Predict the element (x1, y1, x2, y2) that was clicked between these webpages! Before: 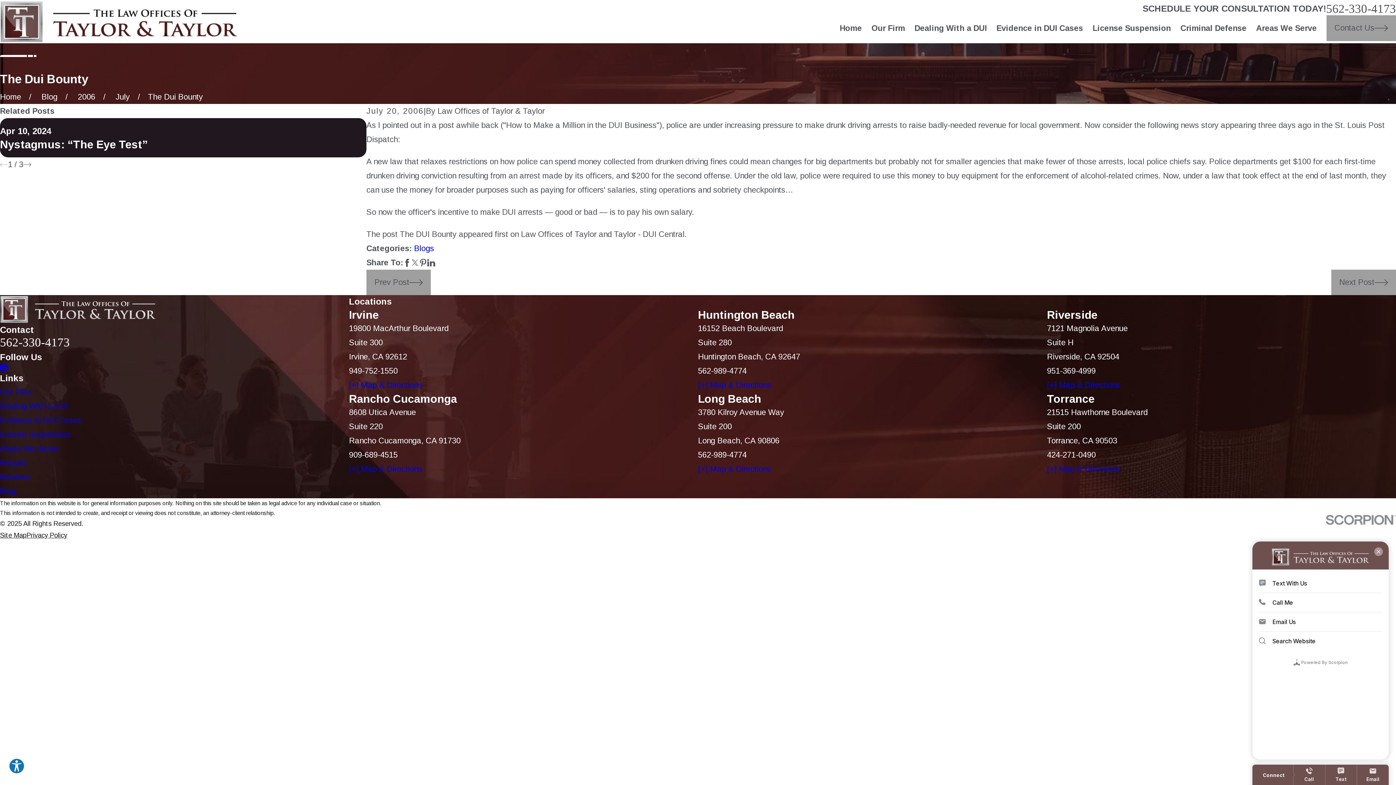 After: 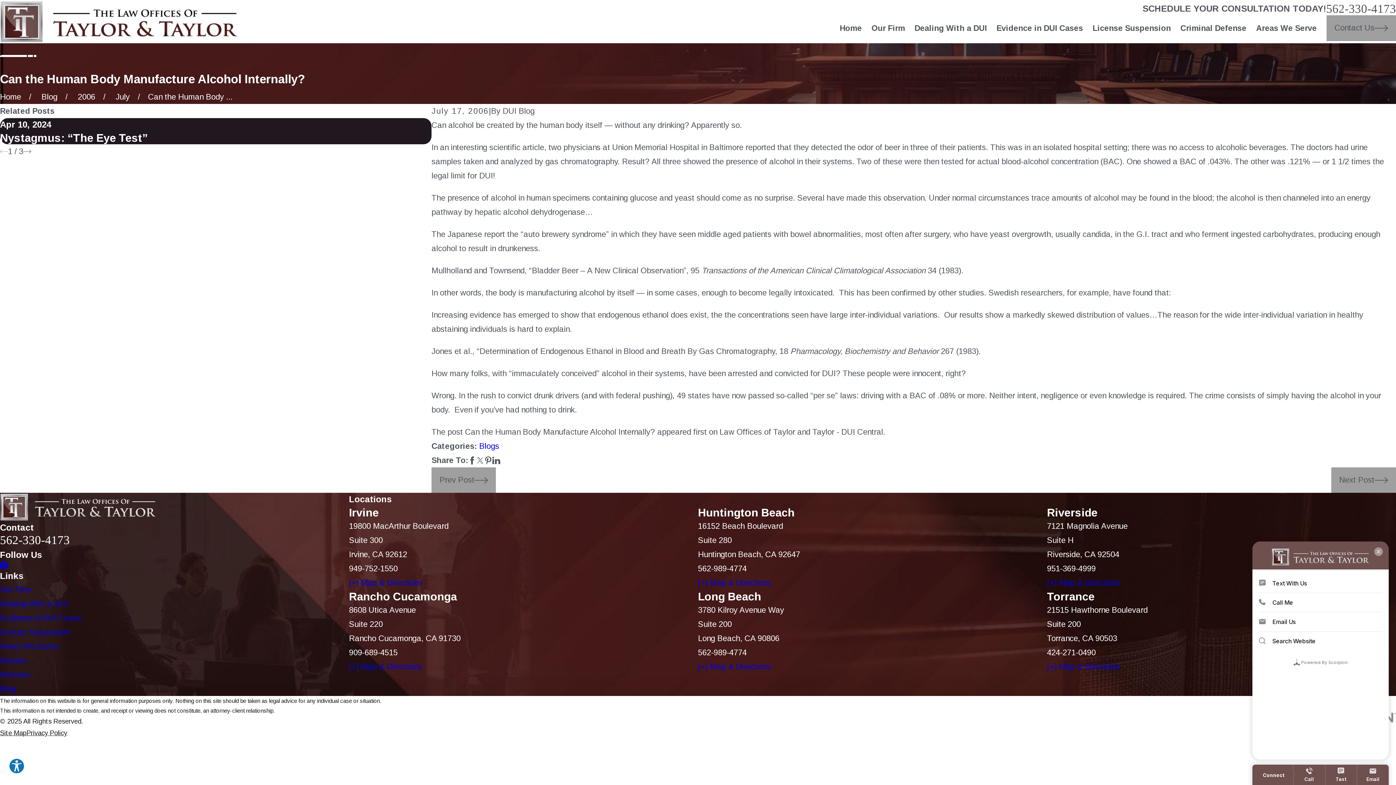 Action: label: Prev Post bbox: (366, 269, 430, 295)